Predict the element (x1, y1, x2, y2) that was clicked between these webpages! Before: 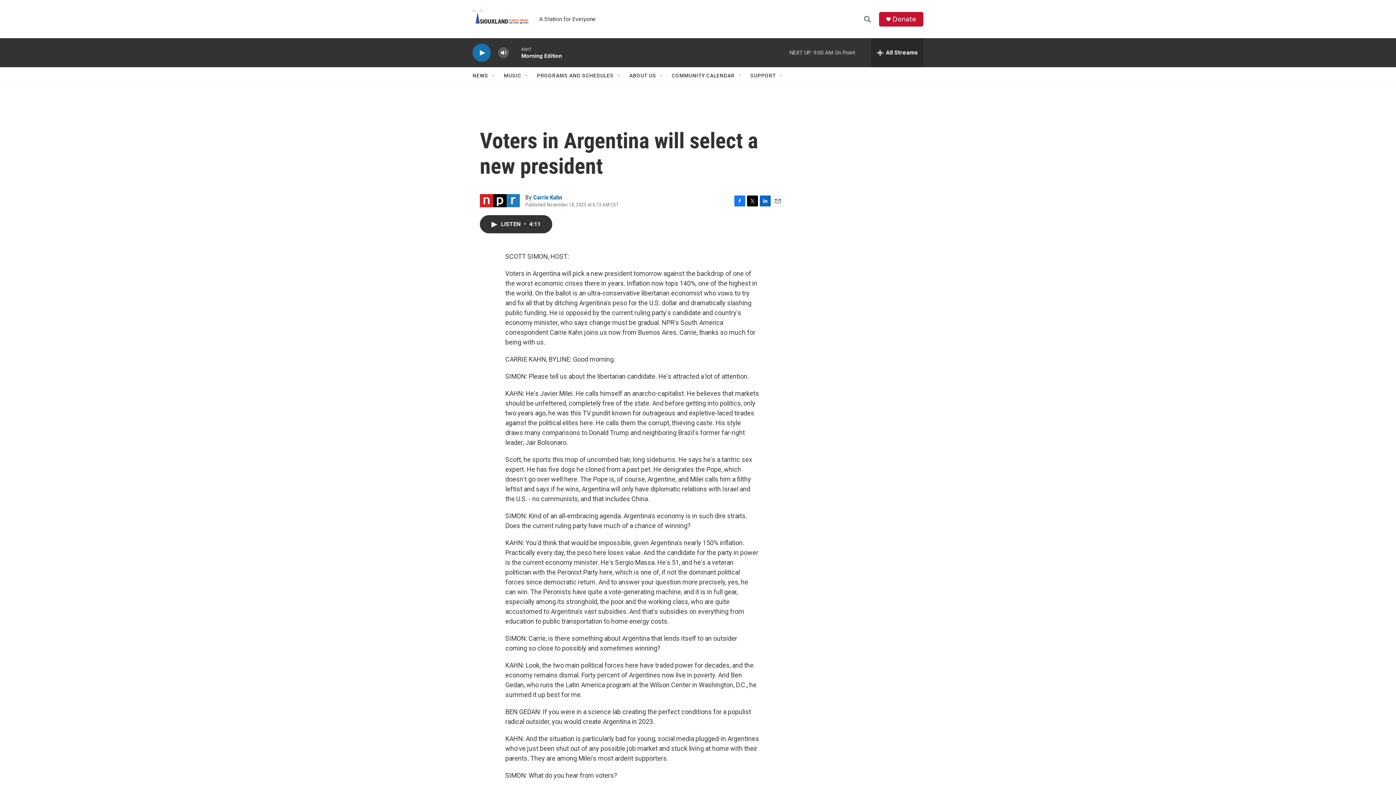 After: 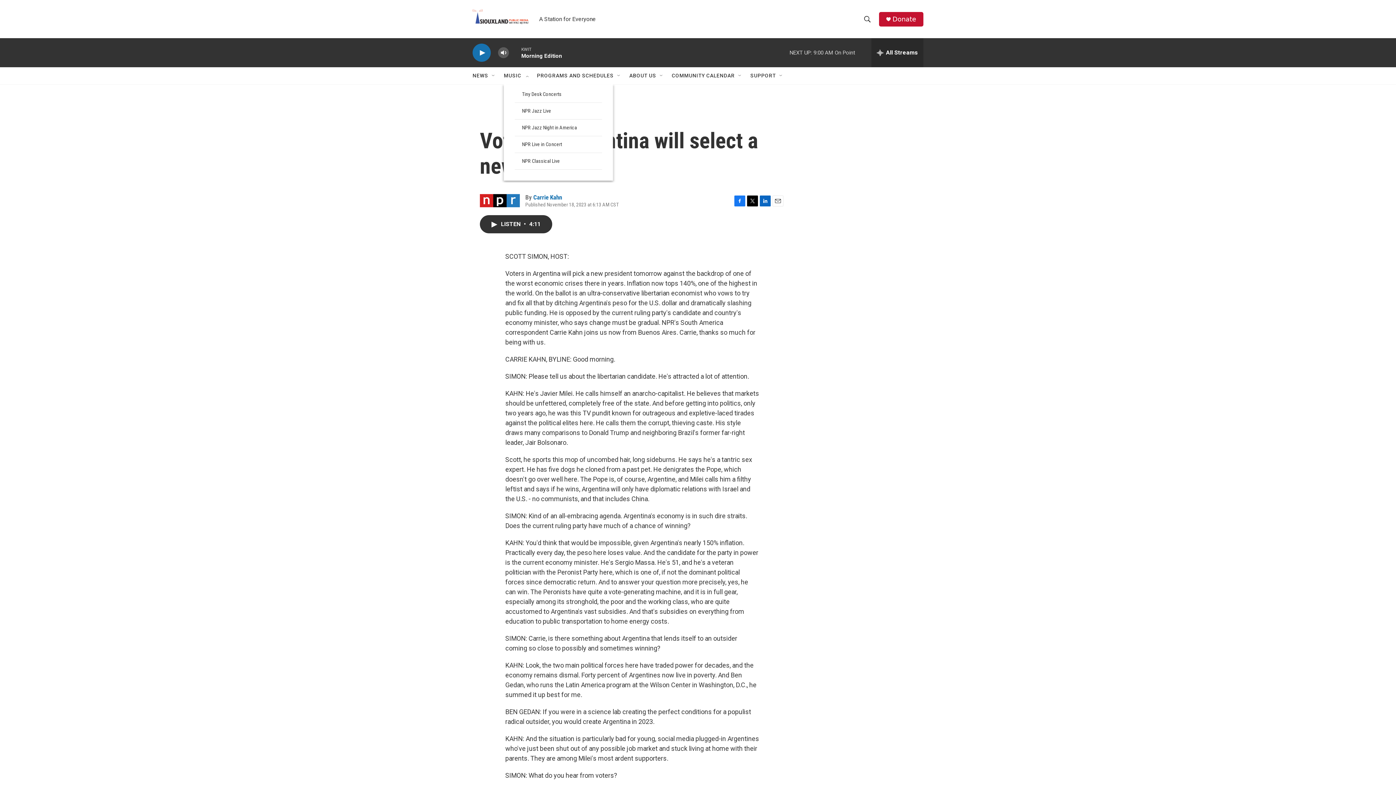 Action: bbox: (524, 72, 529, 78) label: Open Sub Navigation